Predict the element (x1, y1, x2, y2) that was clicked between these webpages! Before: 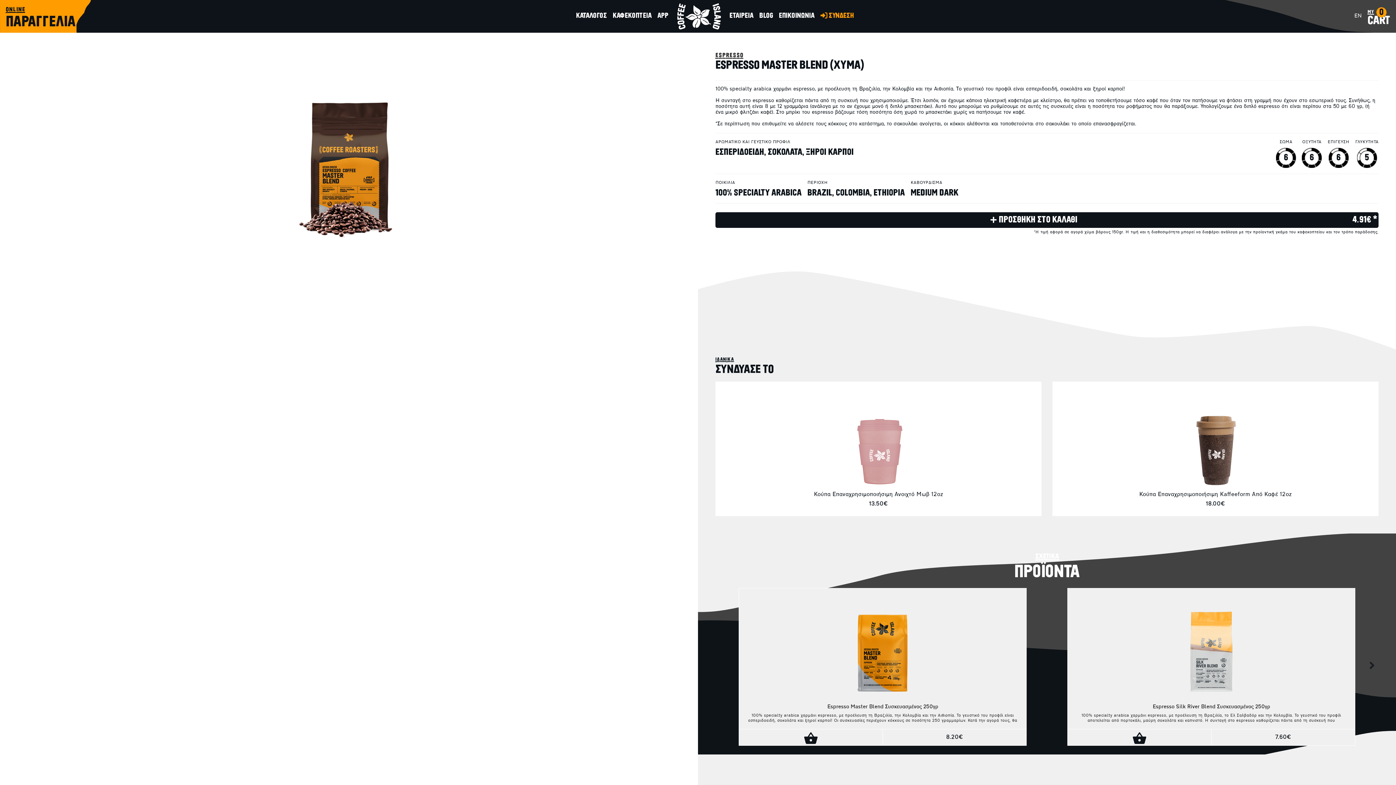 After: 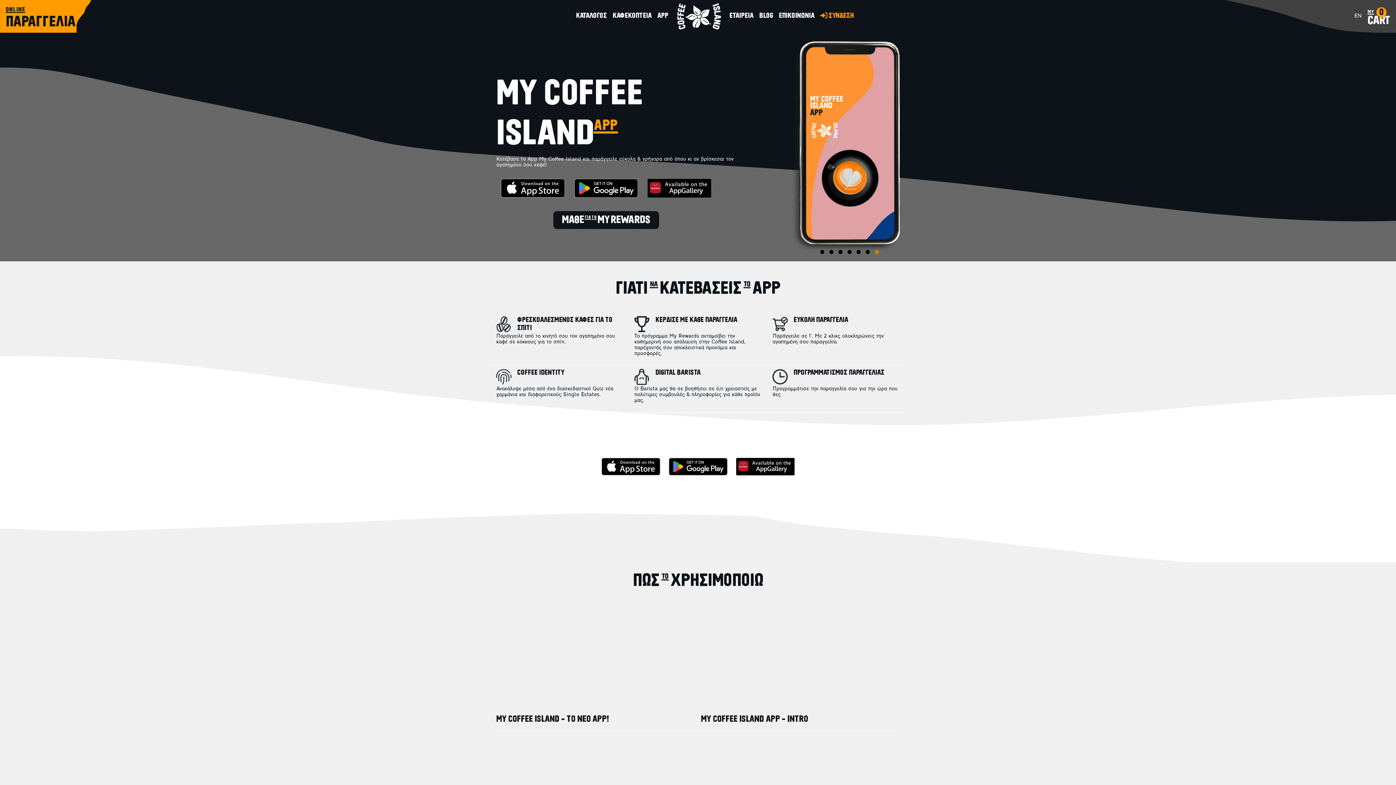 Action: bbox: (656, 0, 670, 32) label: APP